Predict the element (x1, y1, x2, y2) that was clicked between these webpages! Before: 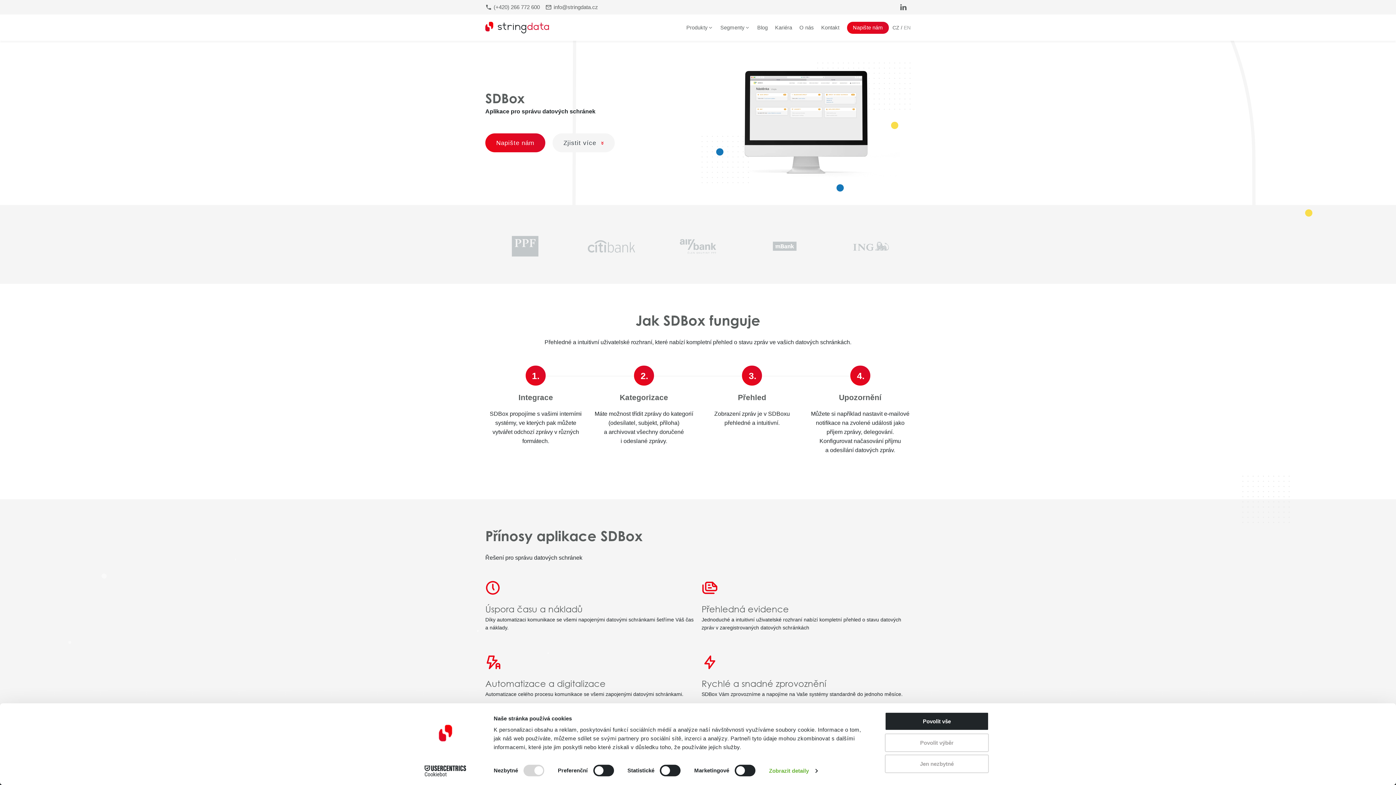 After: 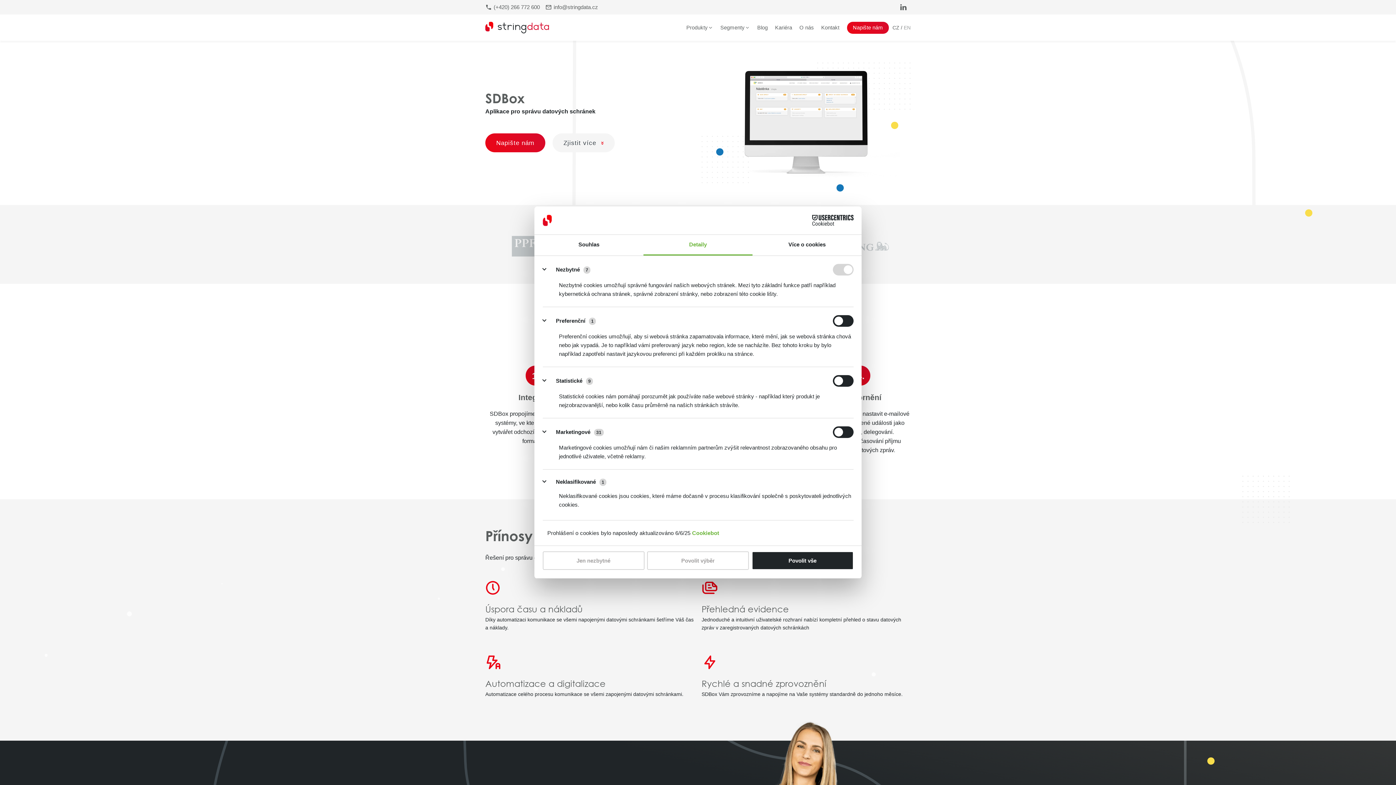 Action: bbox: (769, 765, 817, 776) label: Zobrazit detaily